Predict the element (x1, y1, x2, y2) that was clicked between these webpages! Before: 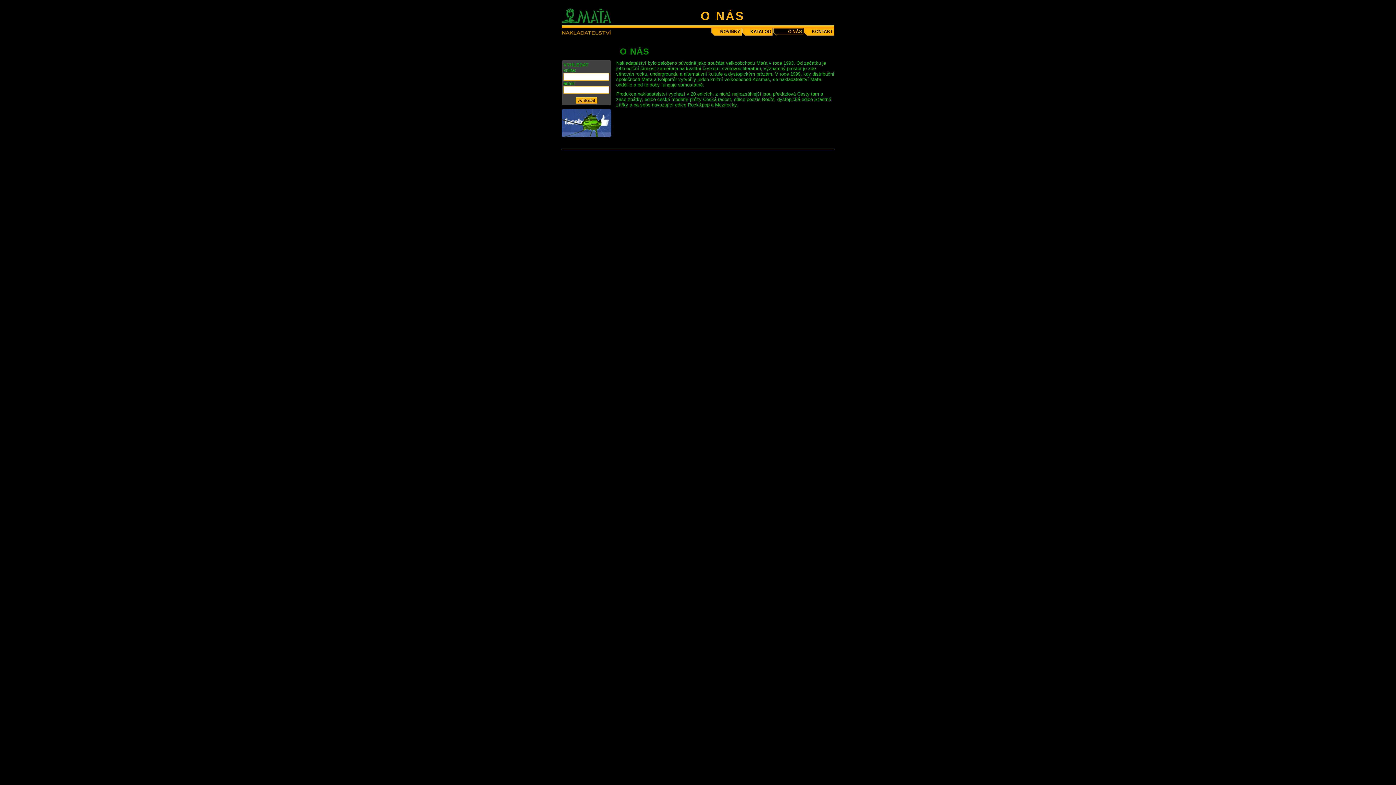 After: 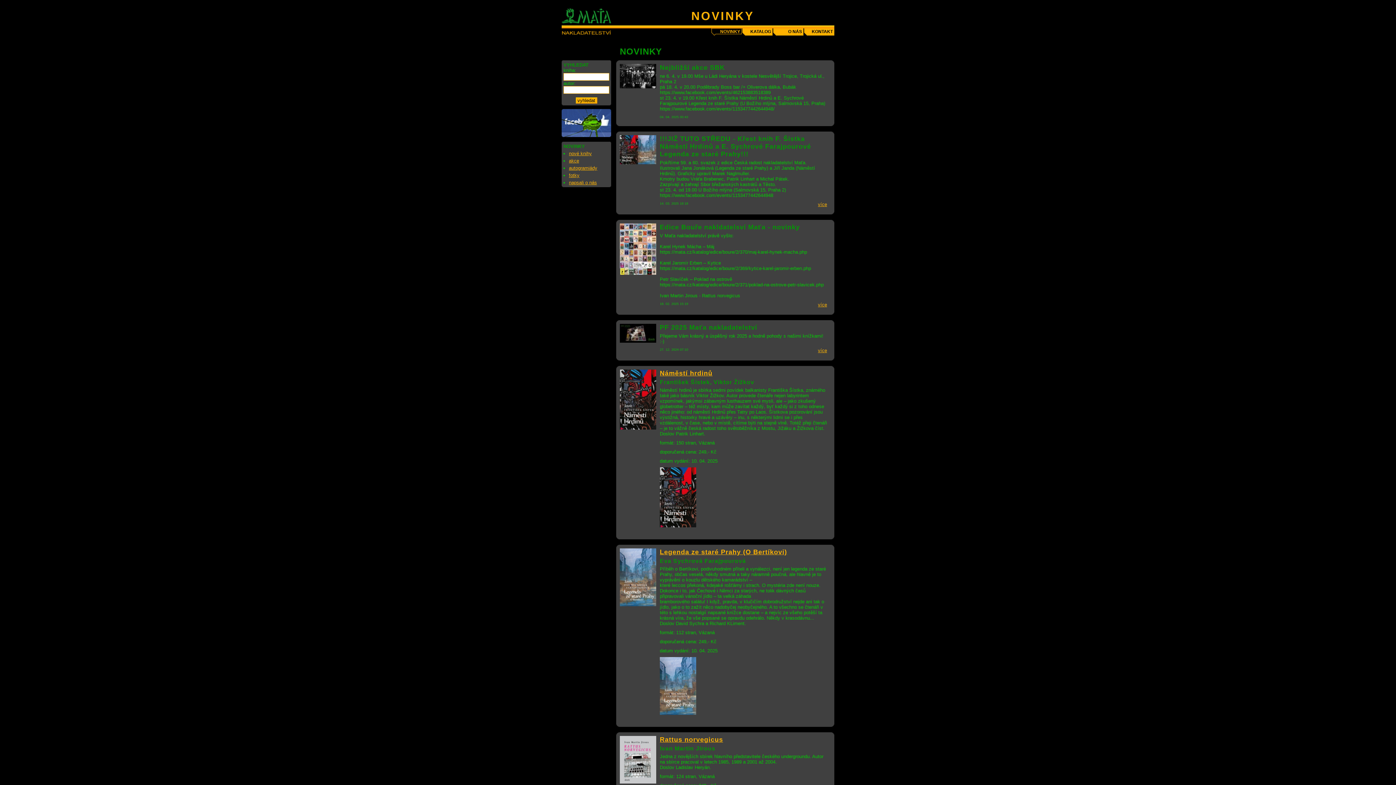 Action: label: NOVINKY bbox: (711, 28, 741, 35)